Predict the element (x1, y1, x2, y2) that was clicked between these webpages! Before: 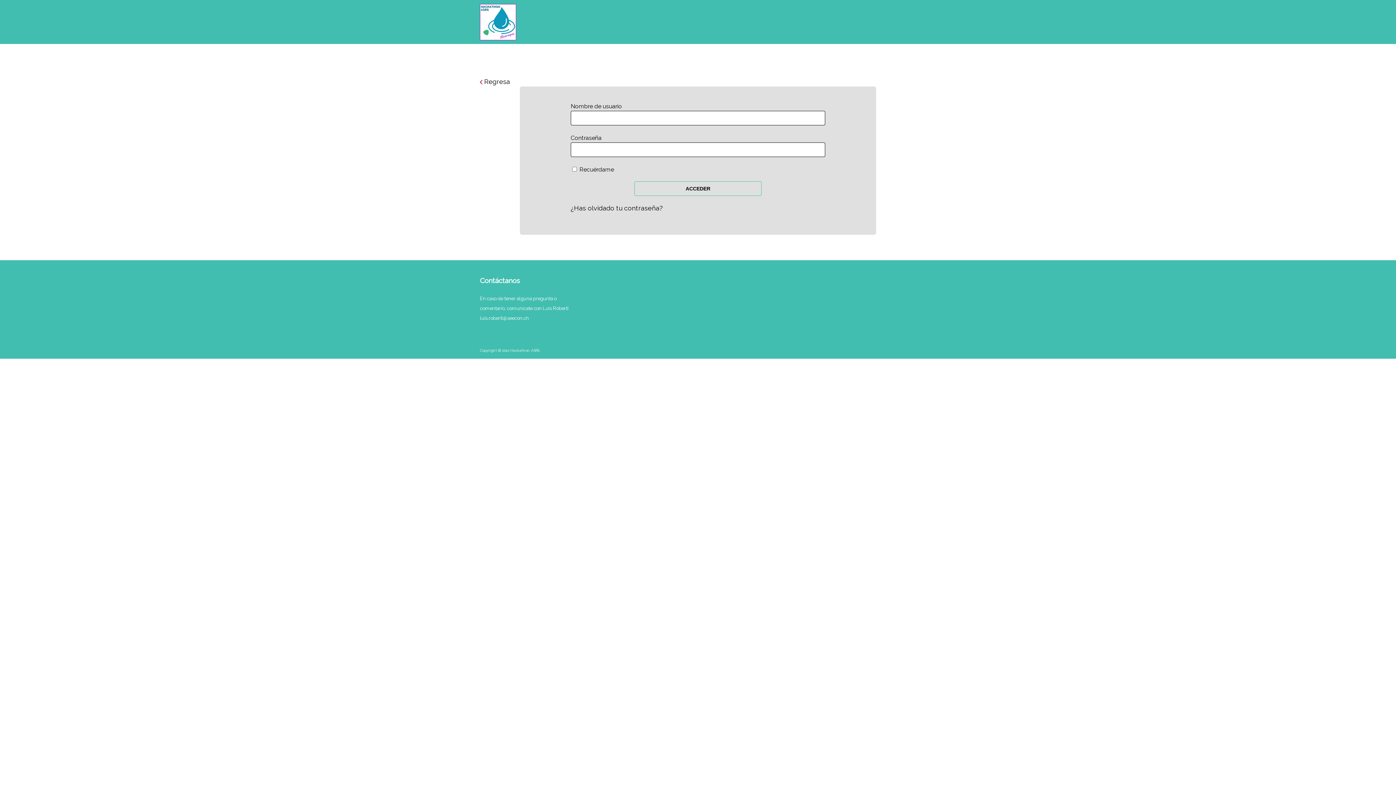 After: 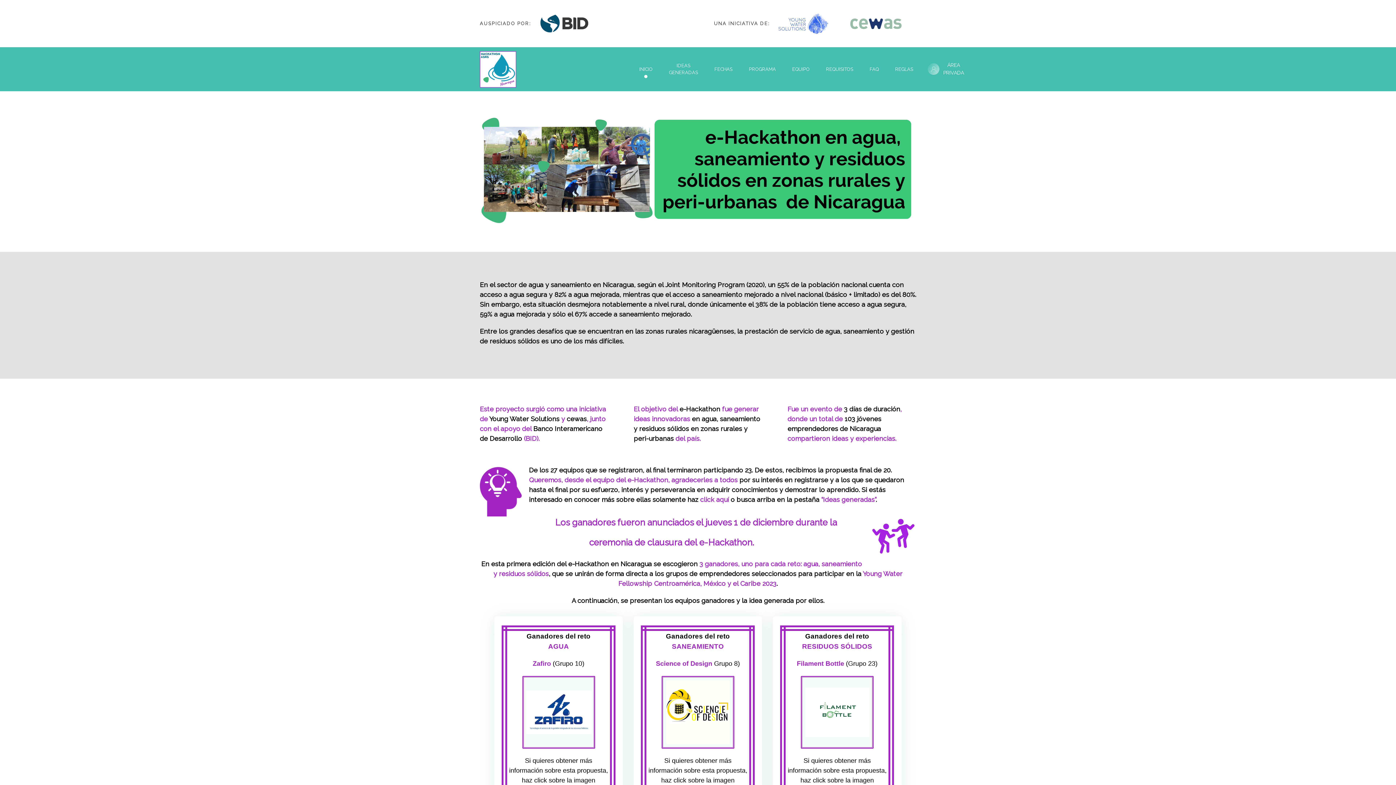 Action: bbox: (465, 4, 615, 40)